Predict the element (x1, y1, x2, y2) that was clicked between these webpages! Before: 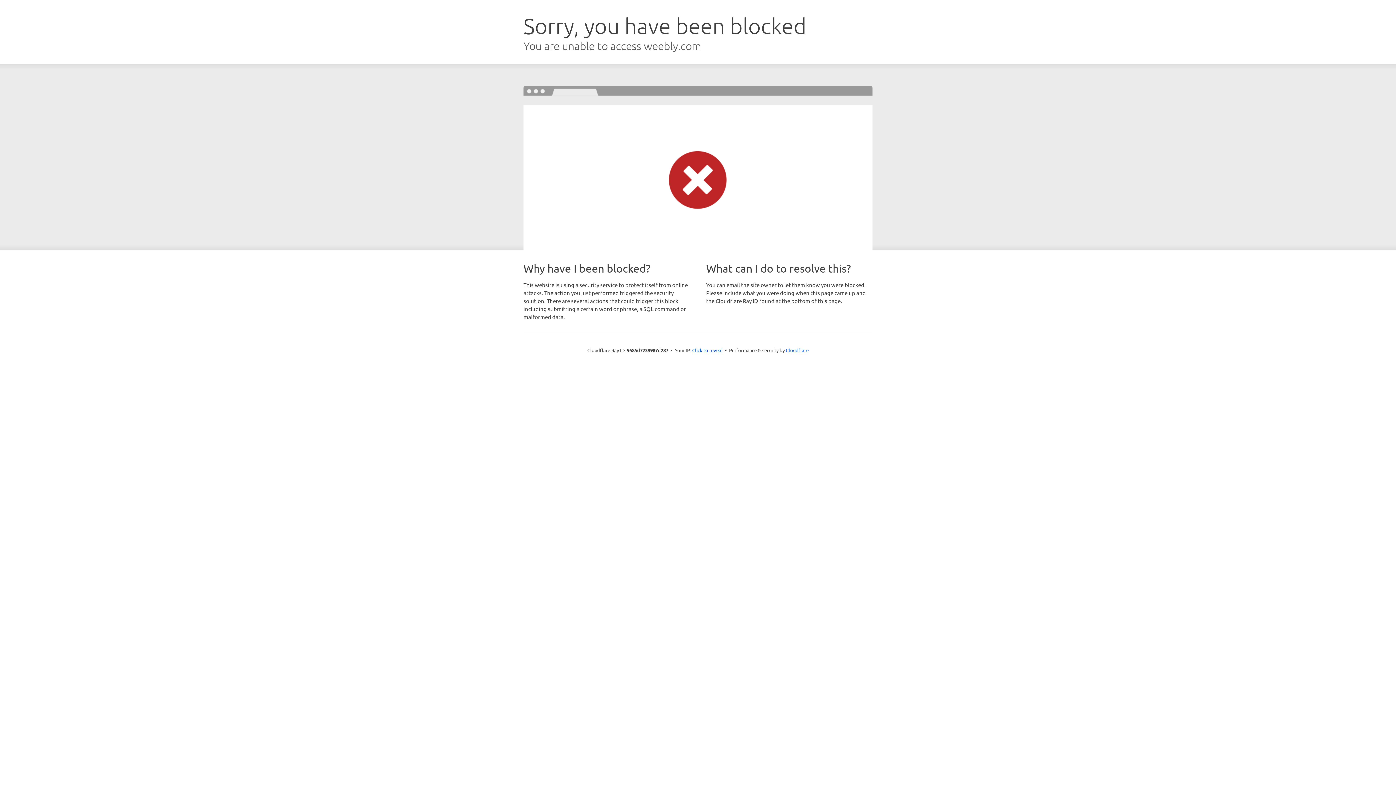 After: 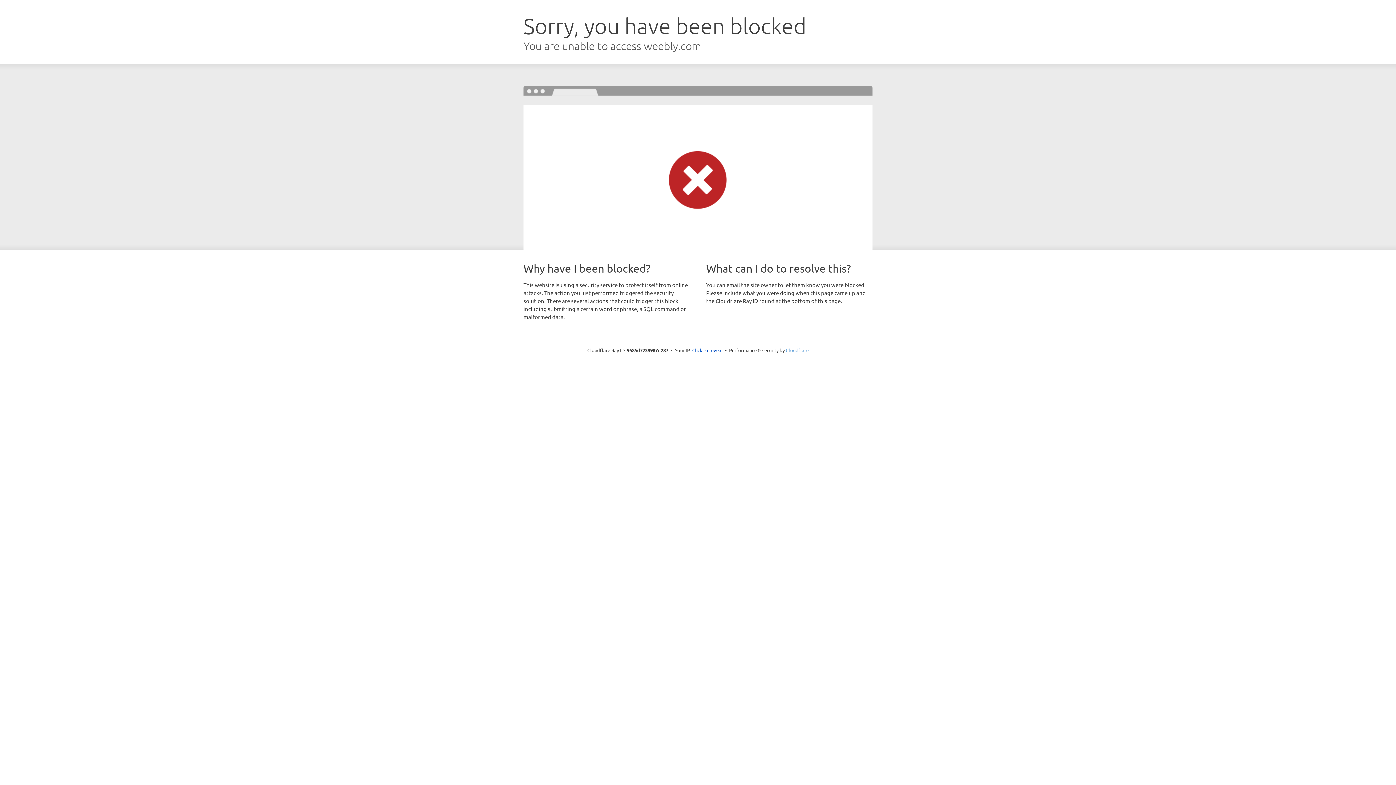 Action: bbox: (786, 347, 808, 353) label: Cloudflare